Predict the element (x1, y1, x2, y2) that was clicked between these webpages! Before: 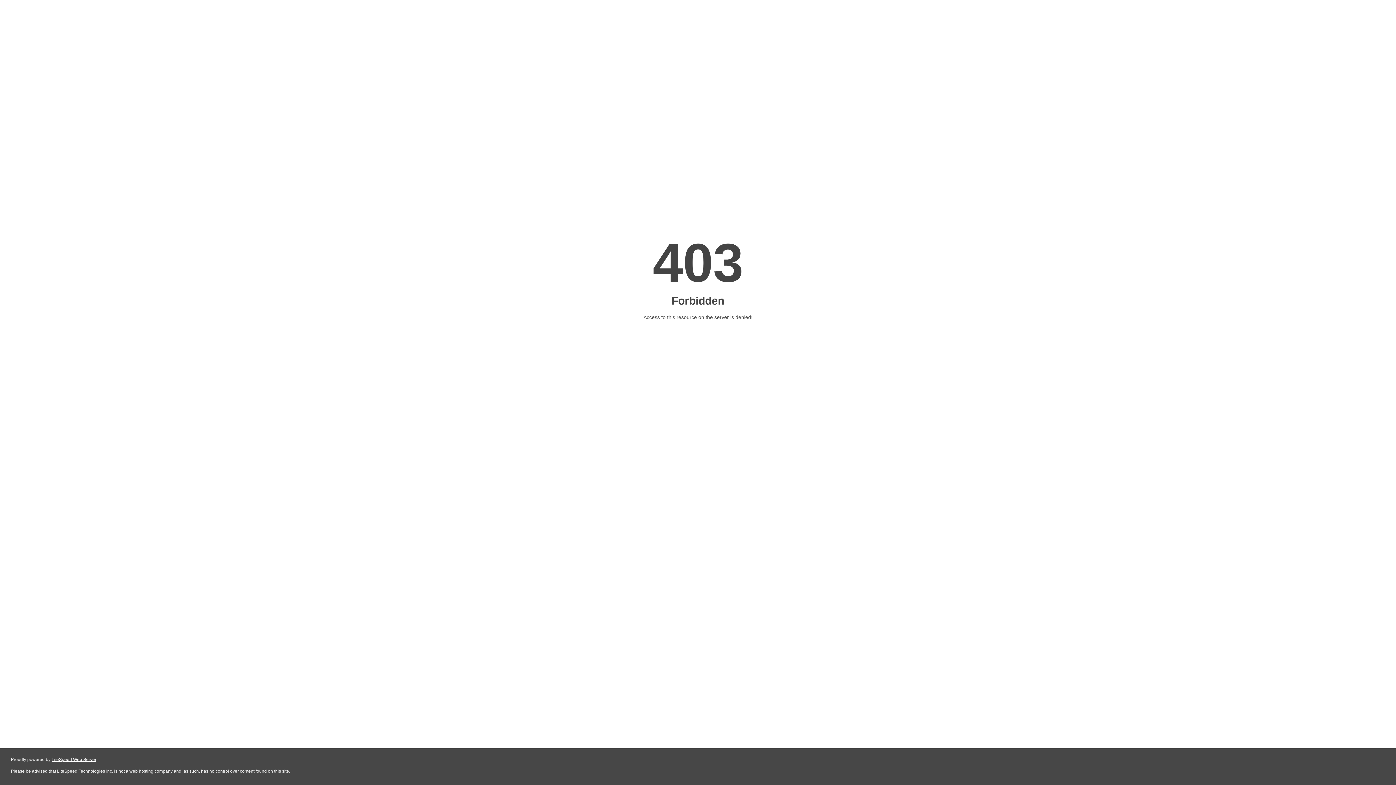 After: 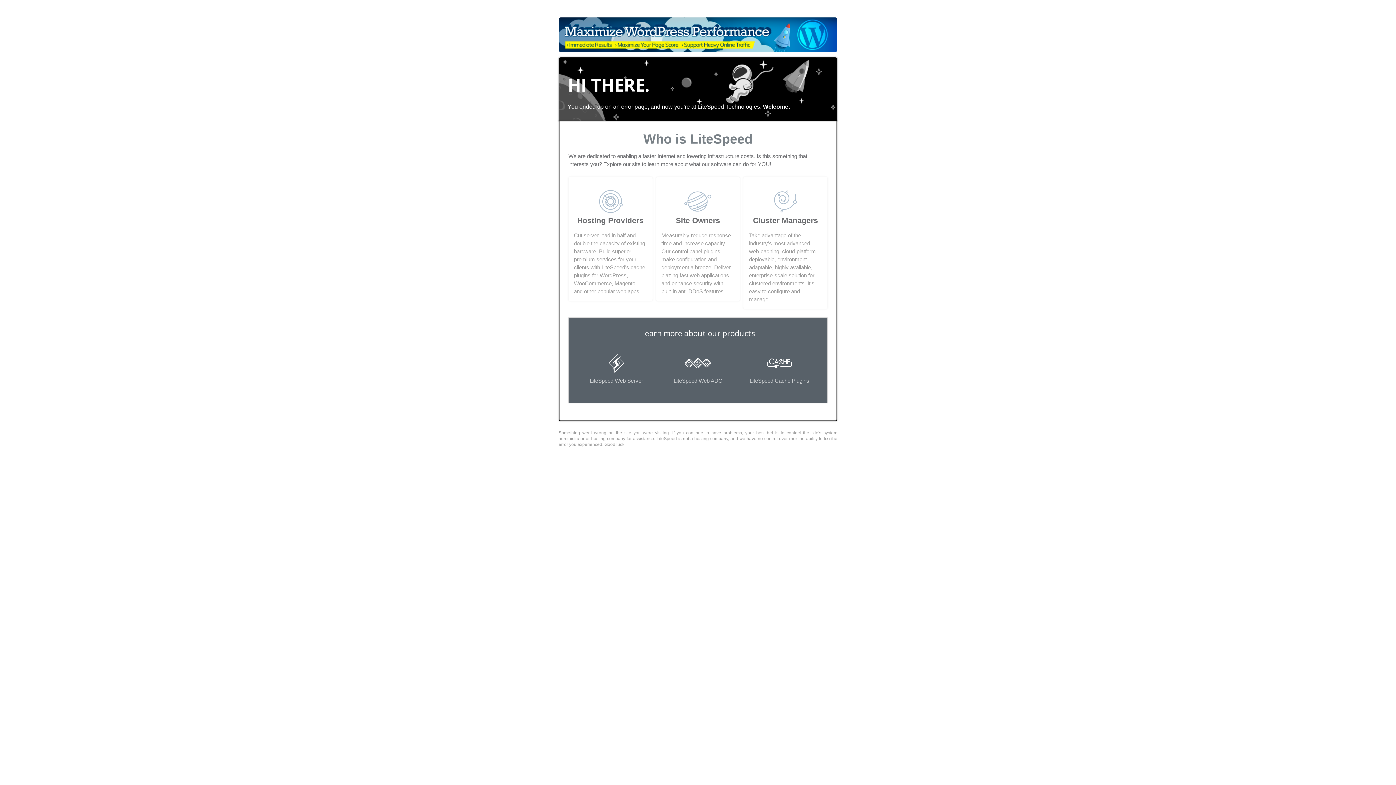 Action: bbox: (51, 757, 96, 762) label: LiteSpeed Web Server